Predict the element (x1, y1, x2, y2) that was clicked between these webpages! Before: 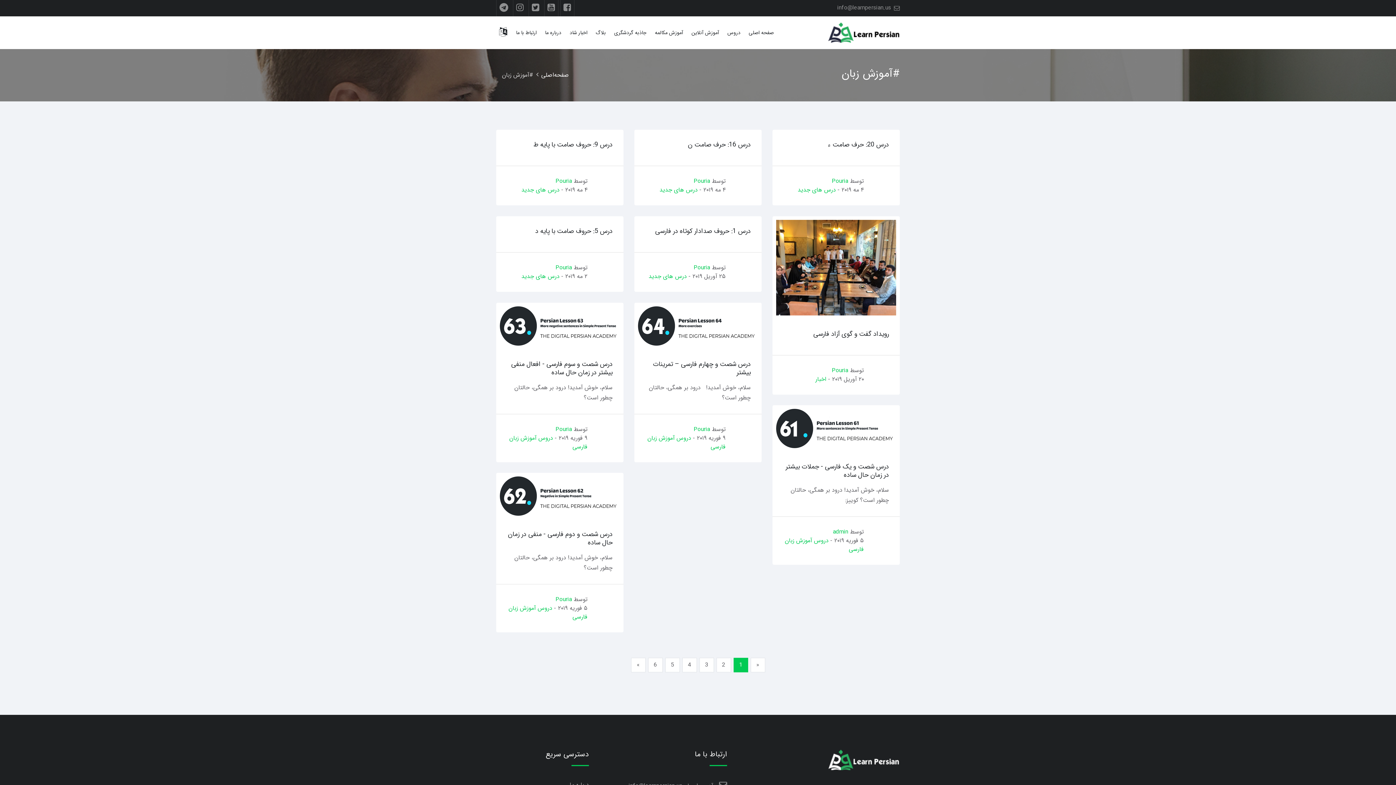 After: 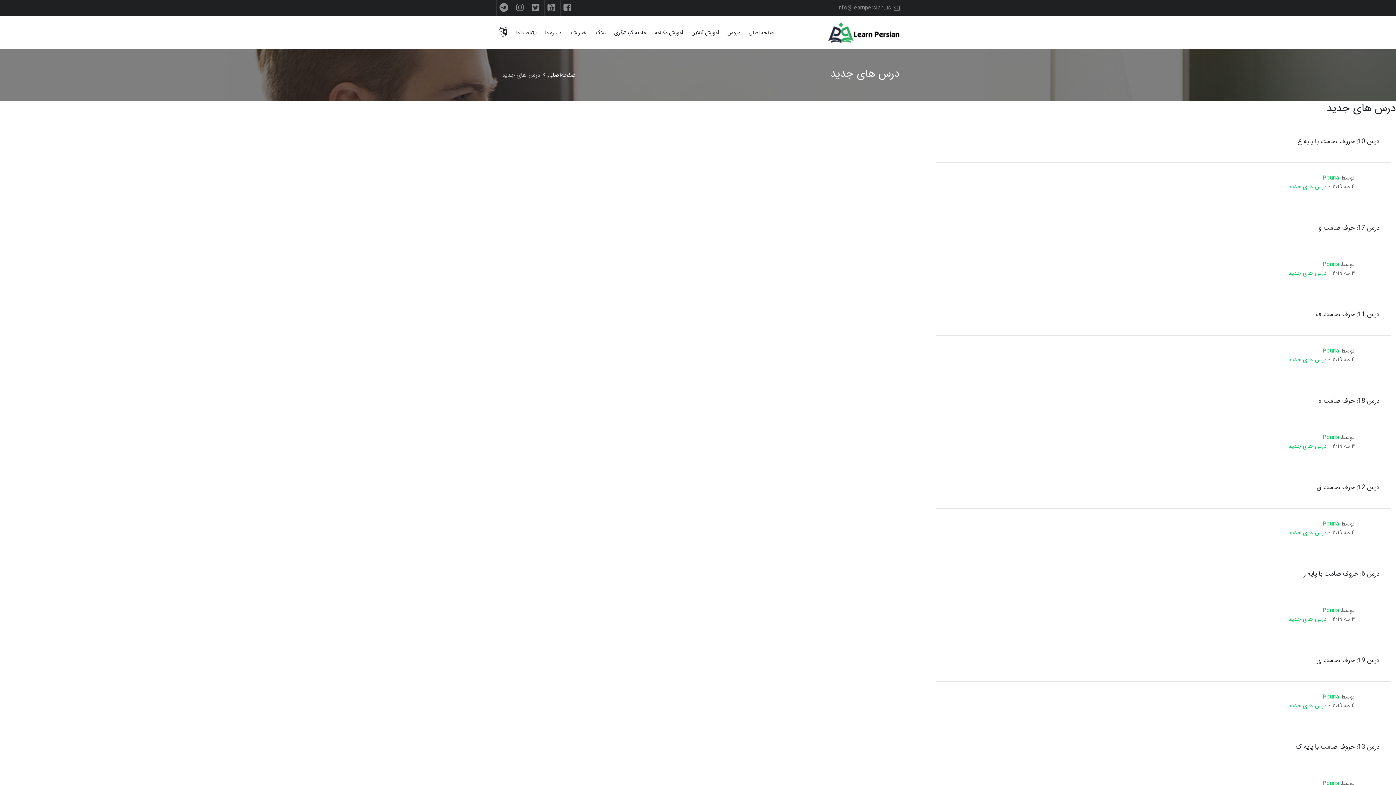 Action: label: درس های جدید bbox: (797, 185, 836, 194)